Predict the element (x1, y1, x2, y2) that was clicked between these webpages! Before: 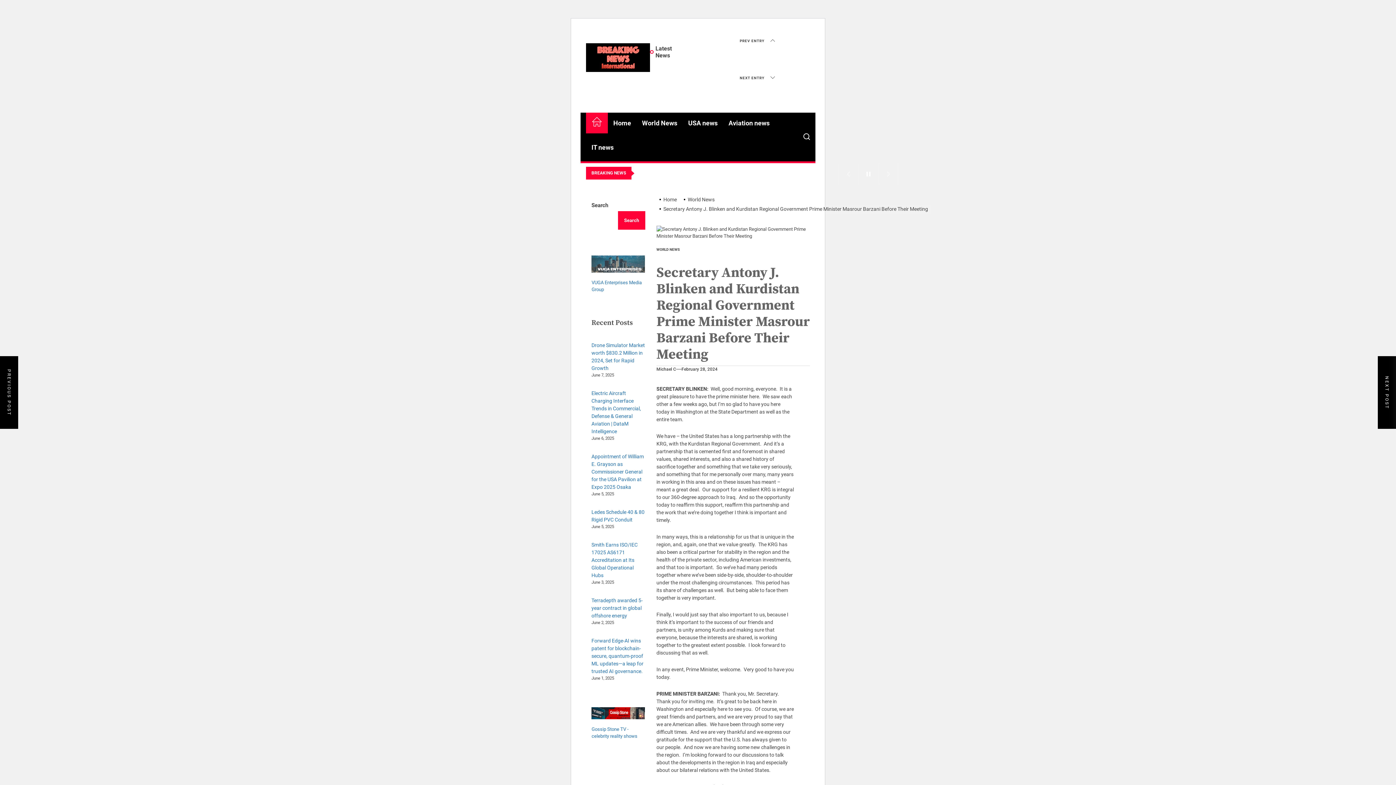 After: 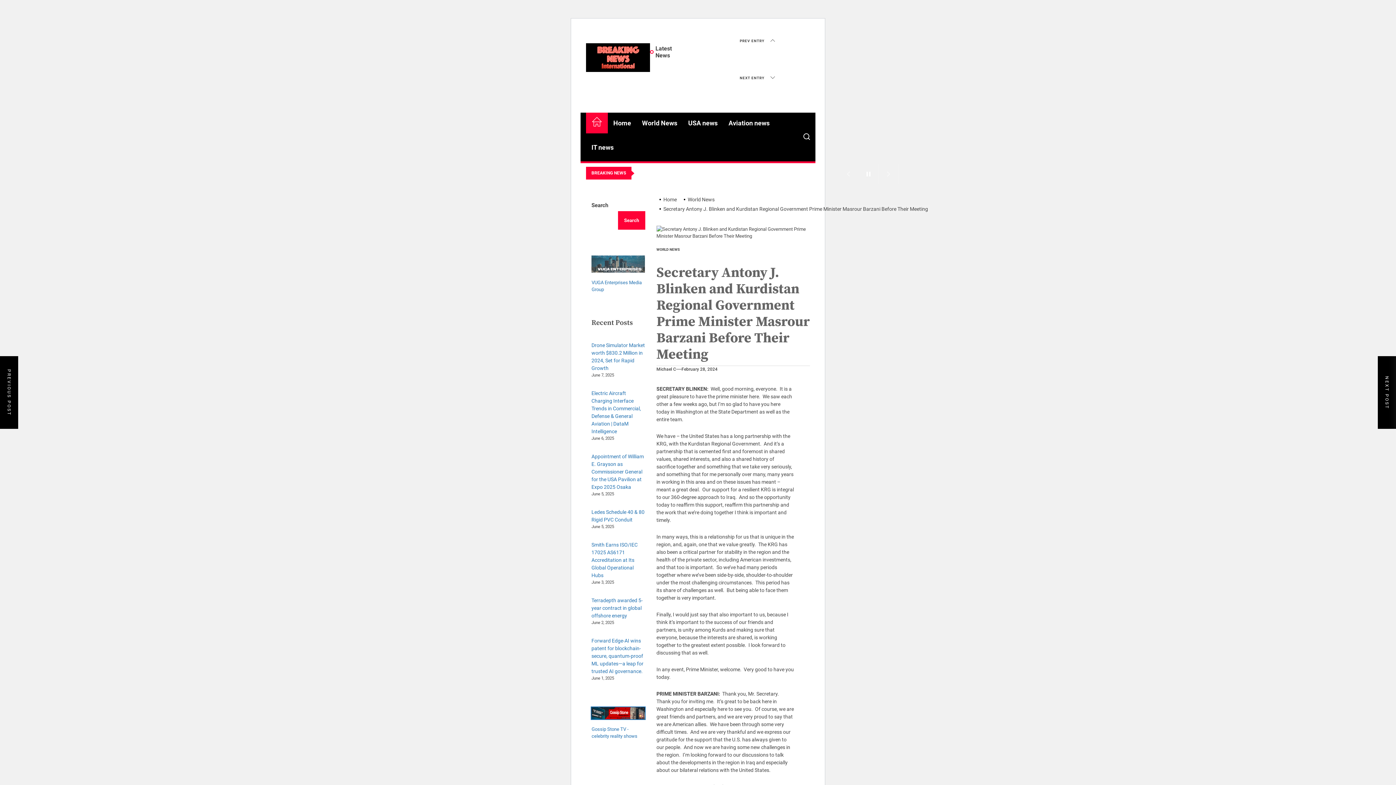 Action: bbox: (591, 707, 645, 719)